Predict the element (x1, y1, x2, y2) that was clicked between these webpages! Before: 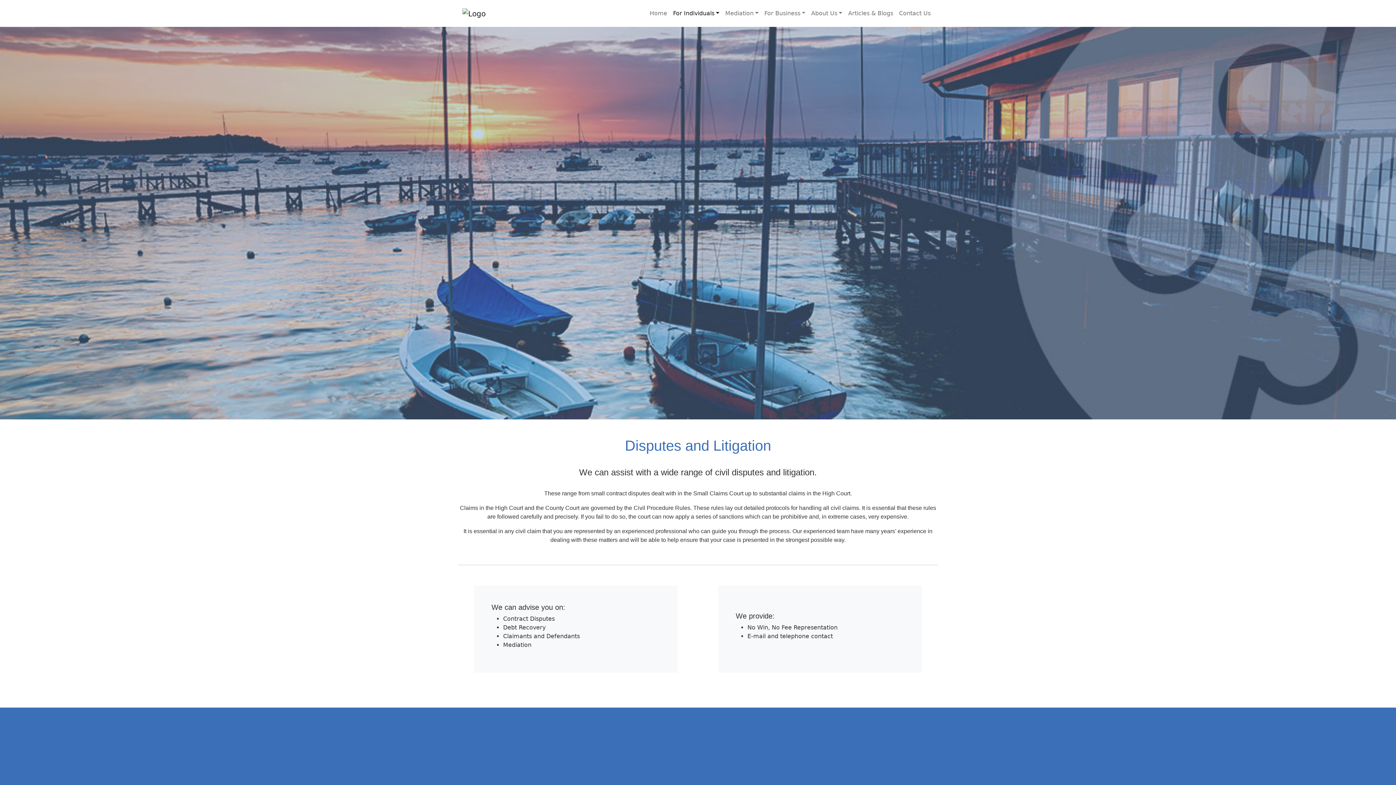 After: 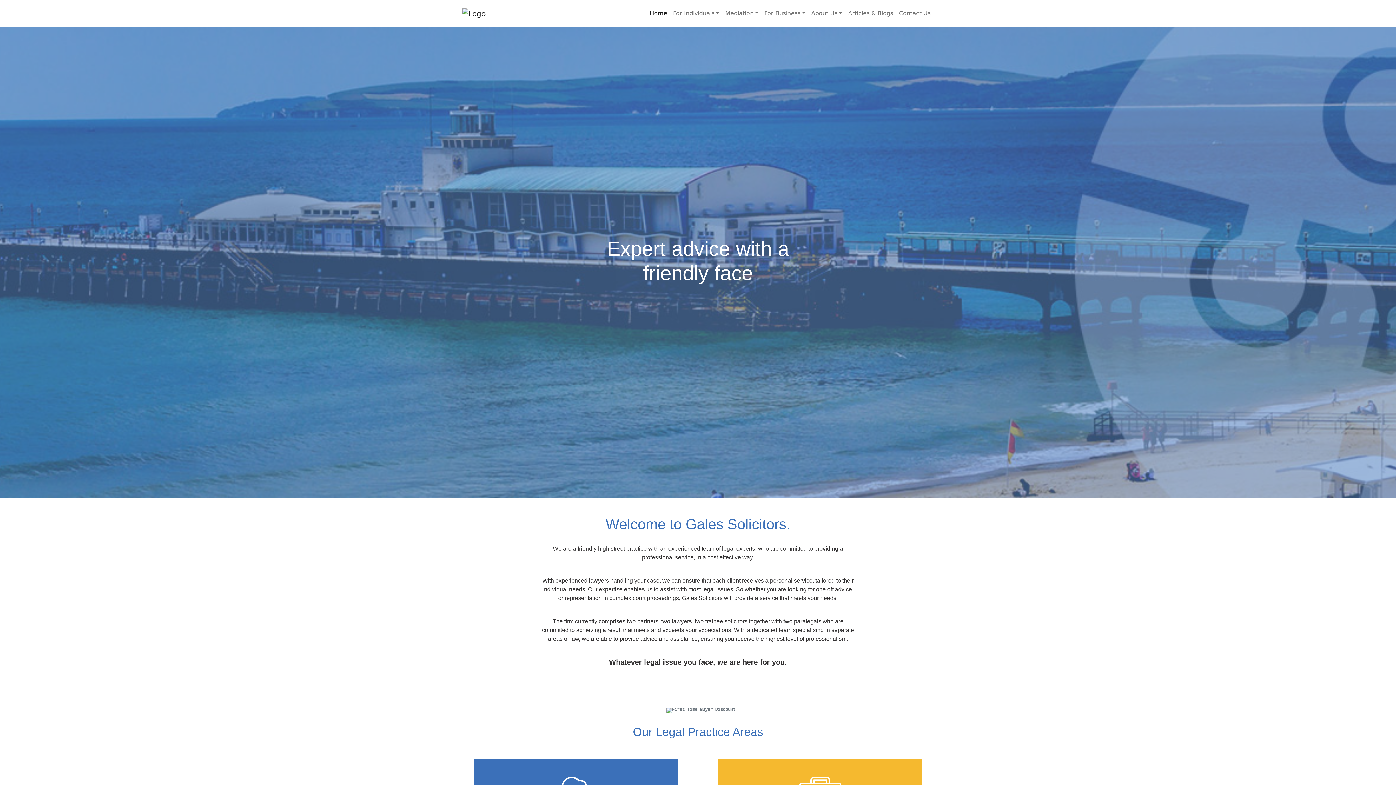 Action: bbox: (462, 5, 484, 20)